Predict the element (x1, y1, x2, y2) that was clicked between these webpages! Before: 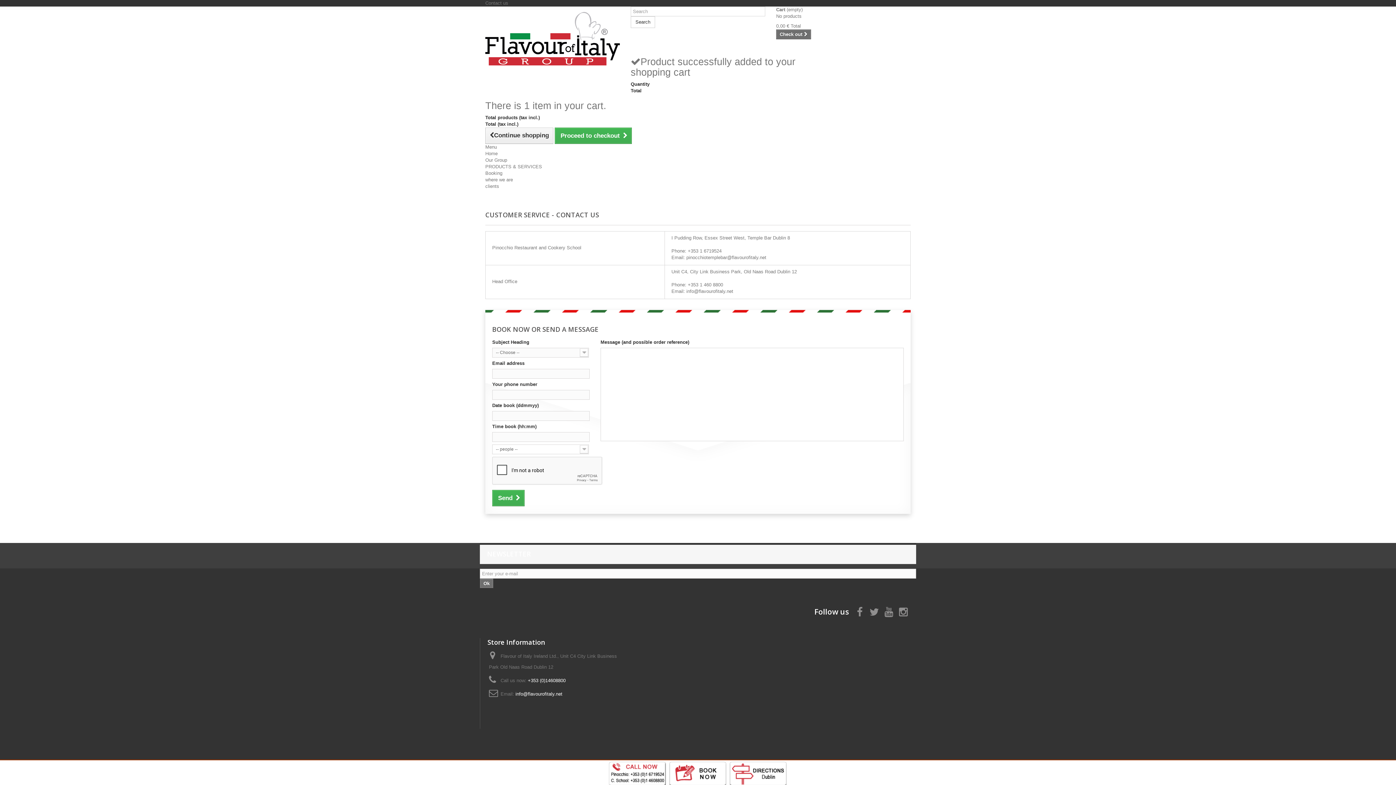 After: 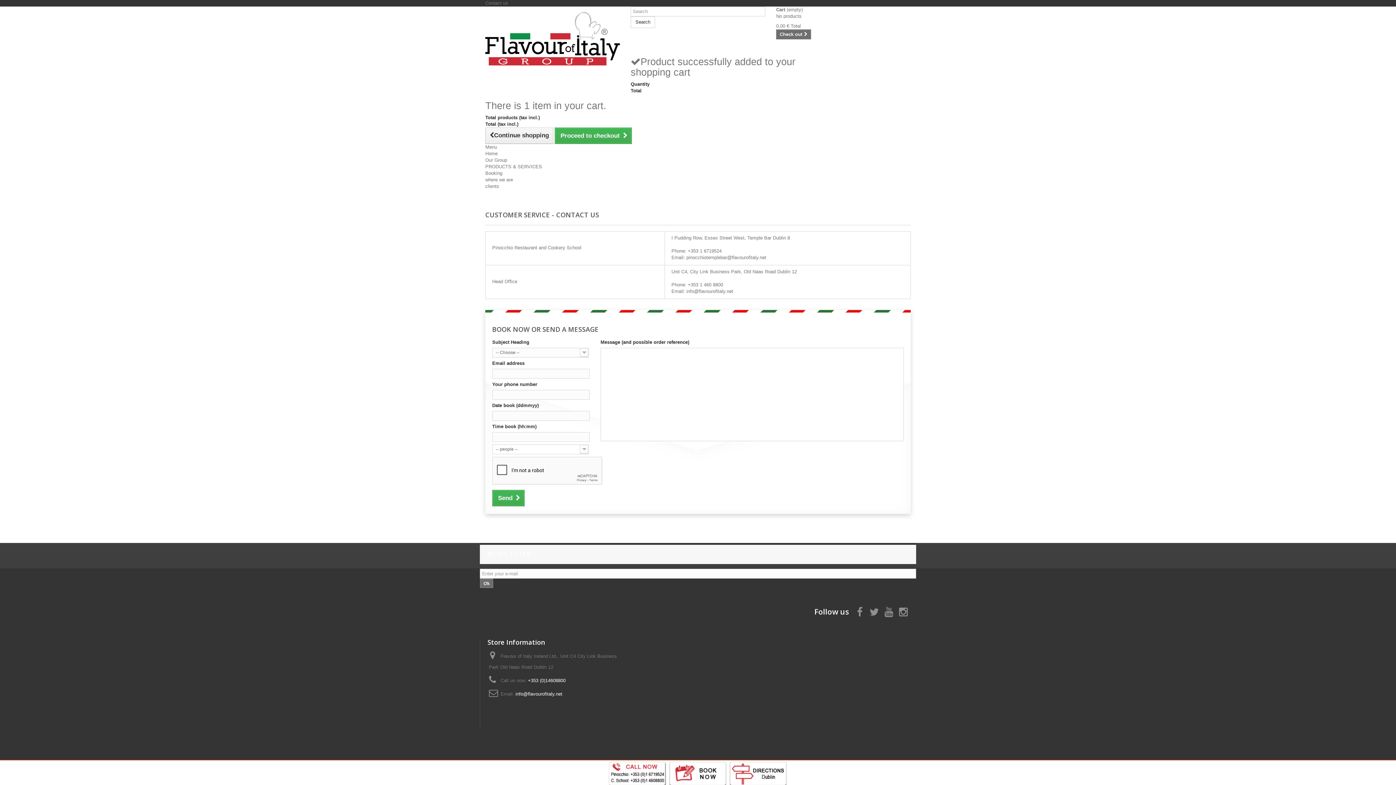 Action: bbox: (485, 170, 502, 176) label: Booking